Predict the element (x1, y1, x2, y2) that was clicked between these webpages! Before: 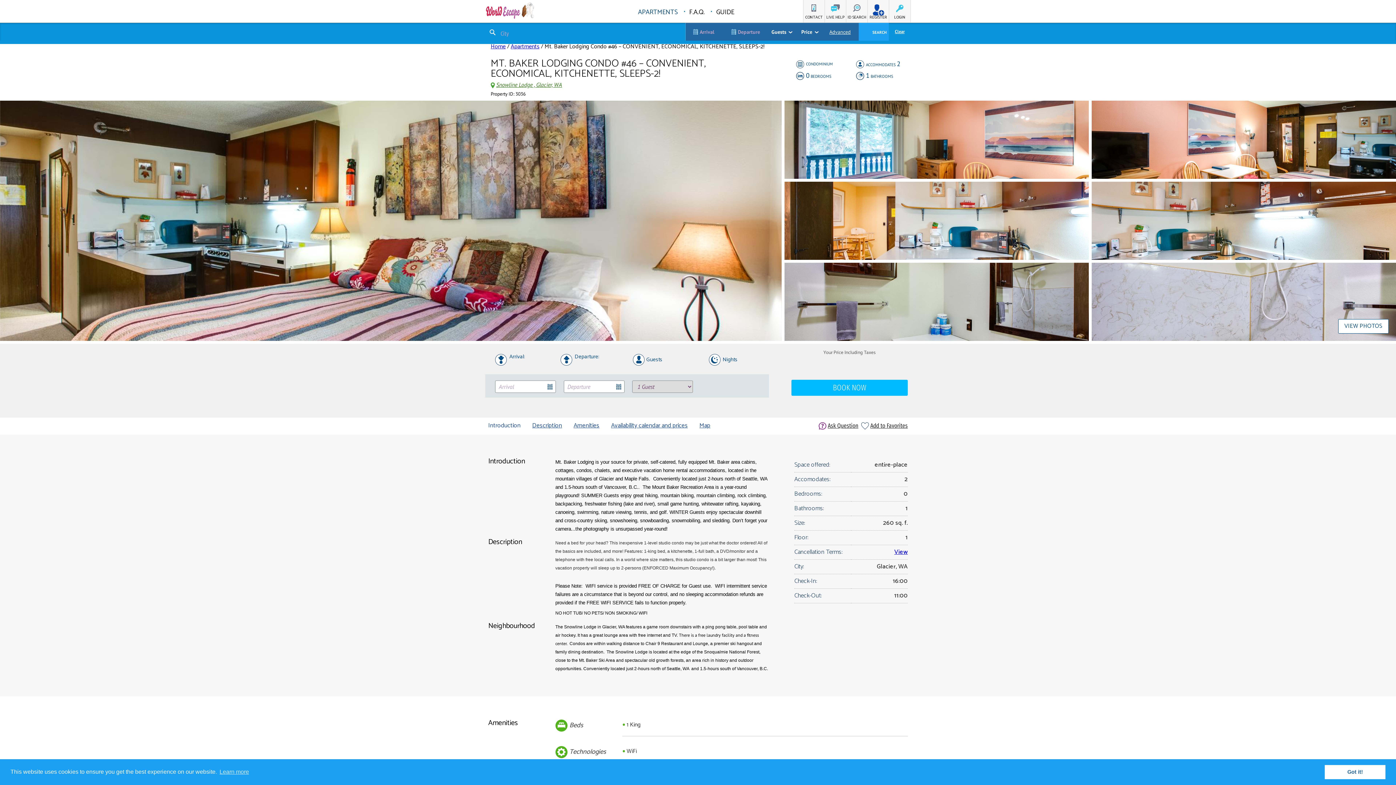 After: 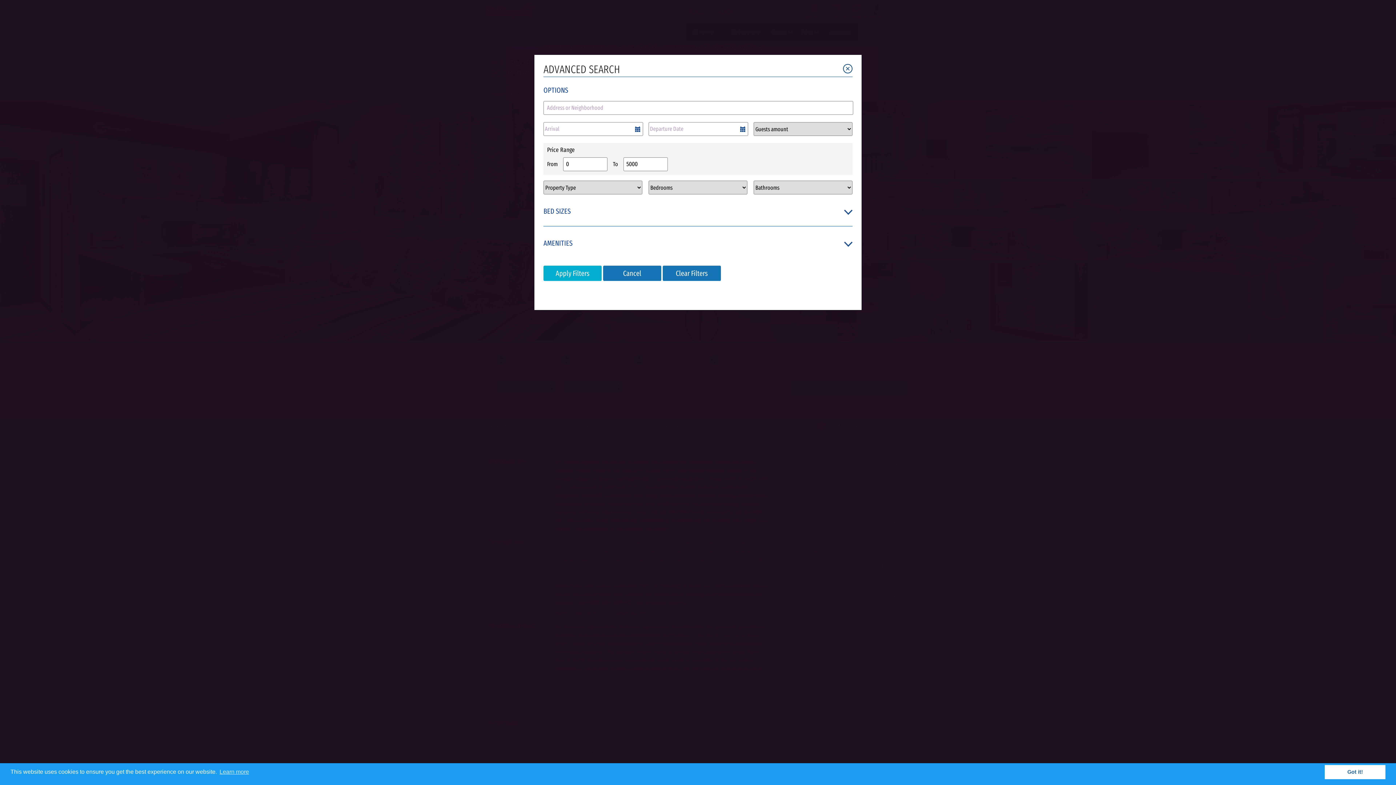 Action: label: Advanced bbox: (825, 22, 859, 40)